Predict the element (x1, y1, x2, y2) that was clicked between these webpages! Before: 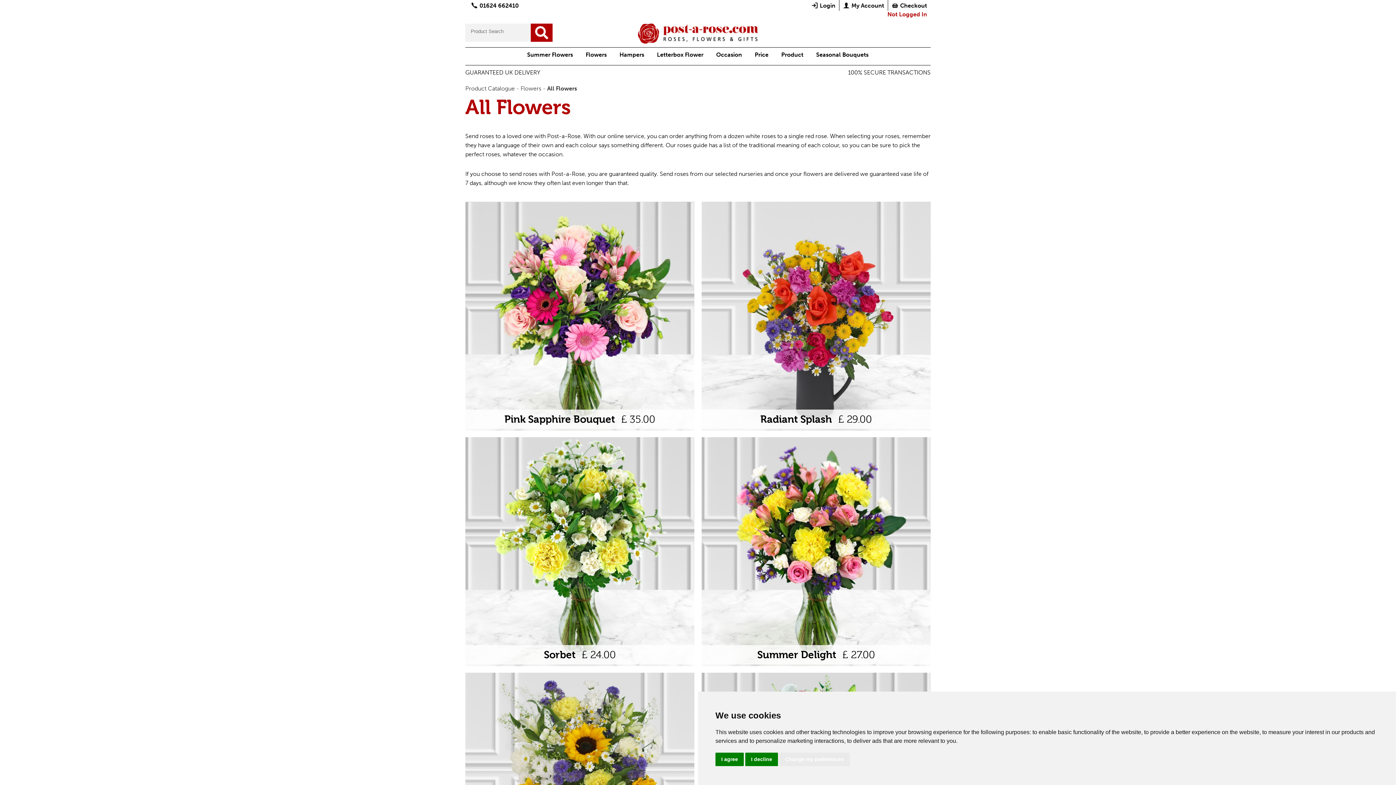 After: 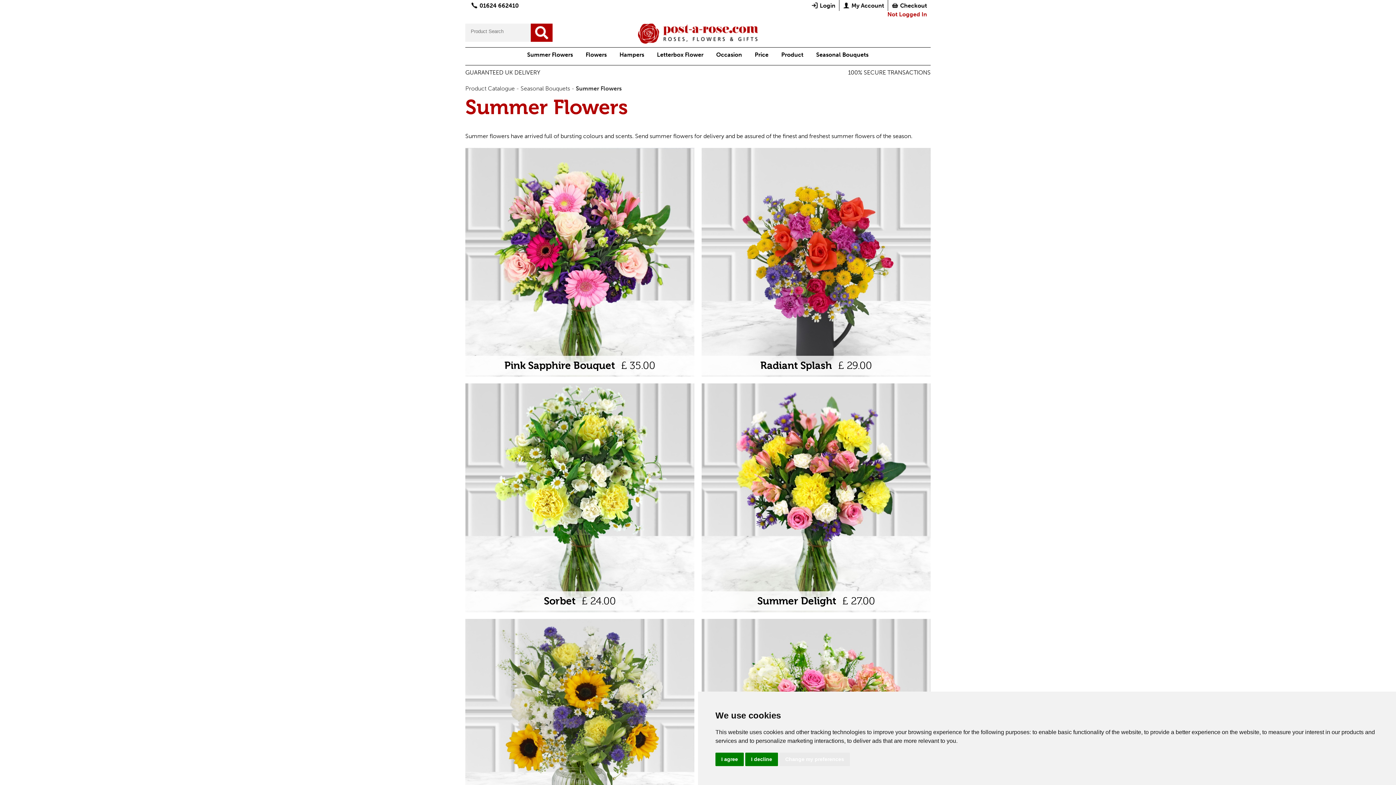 Action: bbox: (521, 47, 578, 63) label: Summer Flowers